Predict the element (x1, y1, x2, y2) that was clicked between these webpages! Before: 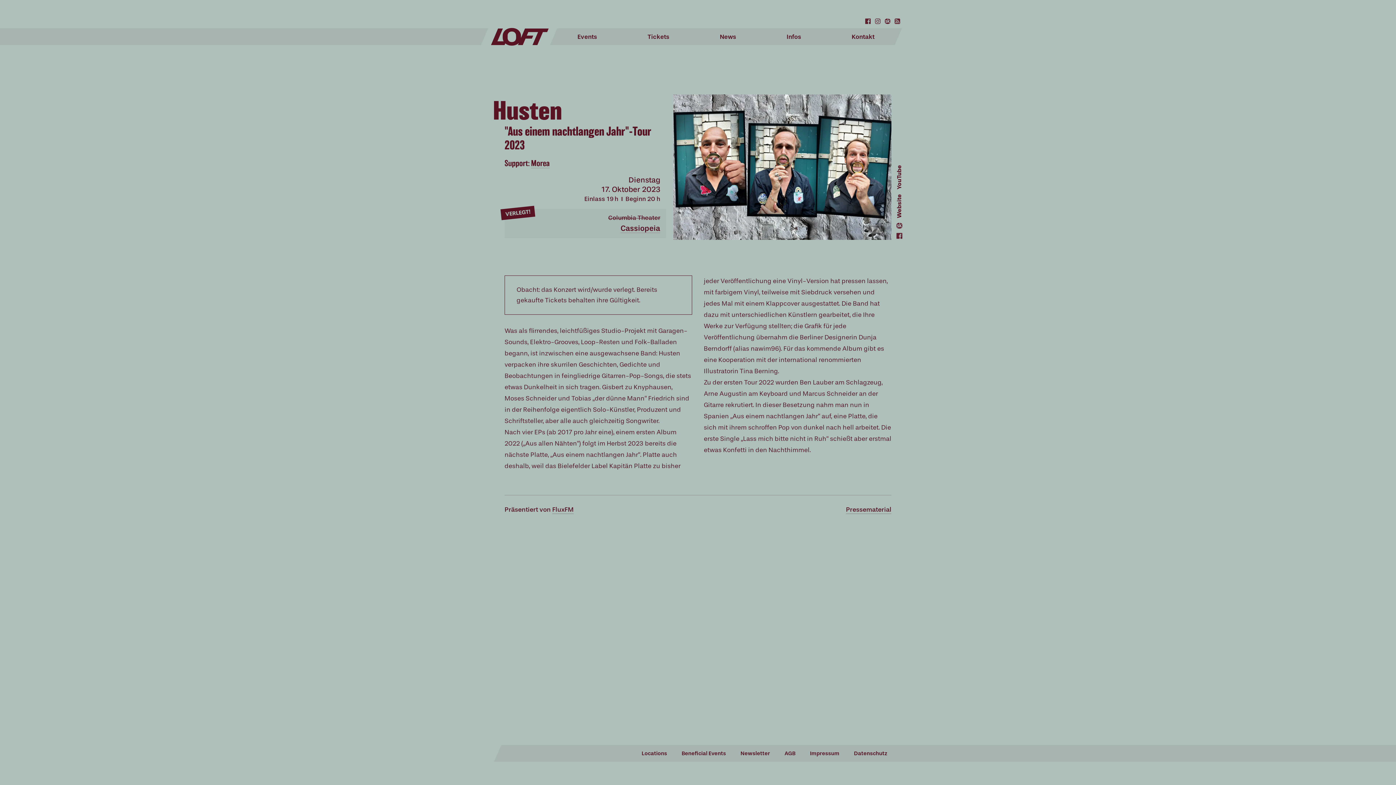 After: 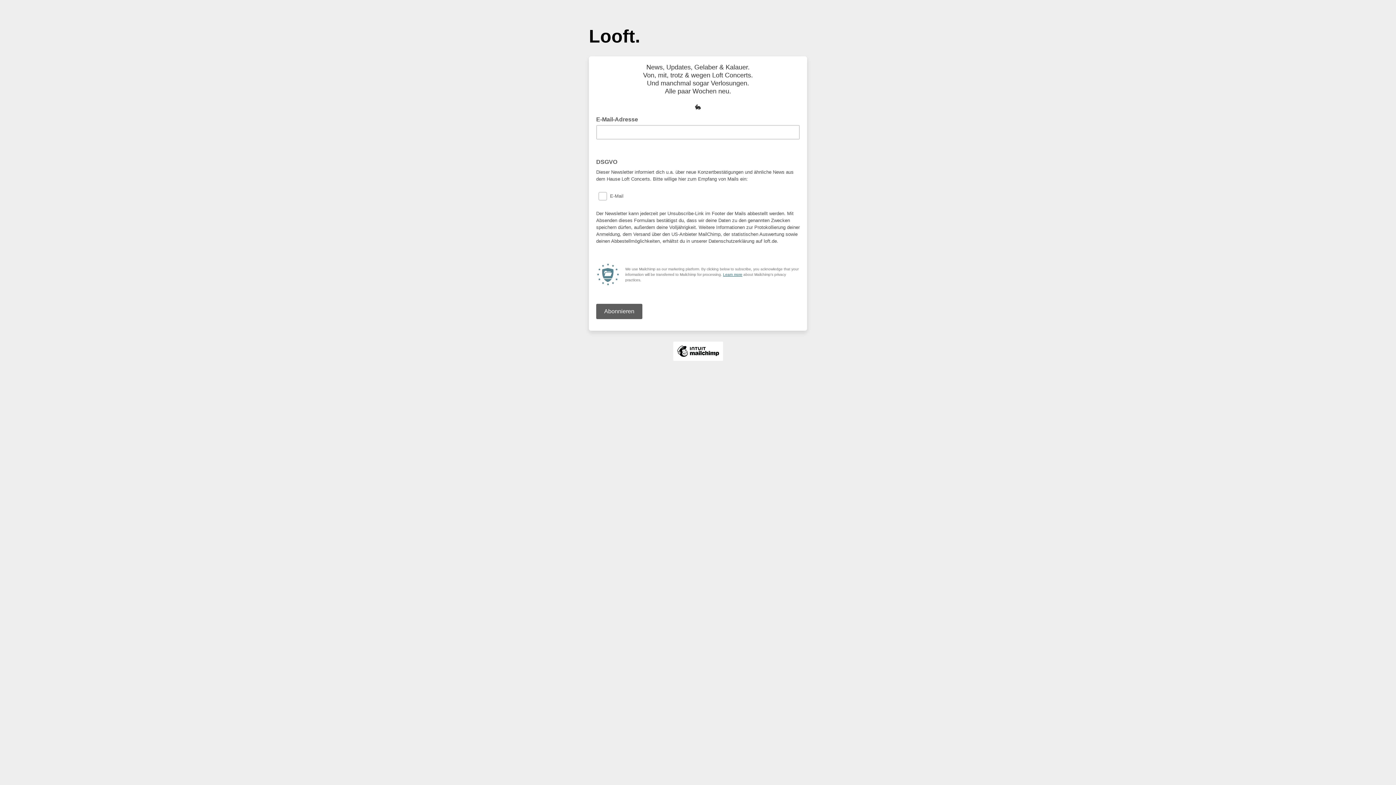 Action: bbox: (733, 745, 777, 762) label: Newsletter